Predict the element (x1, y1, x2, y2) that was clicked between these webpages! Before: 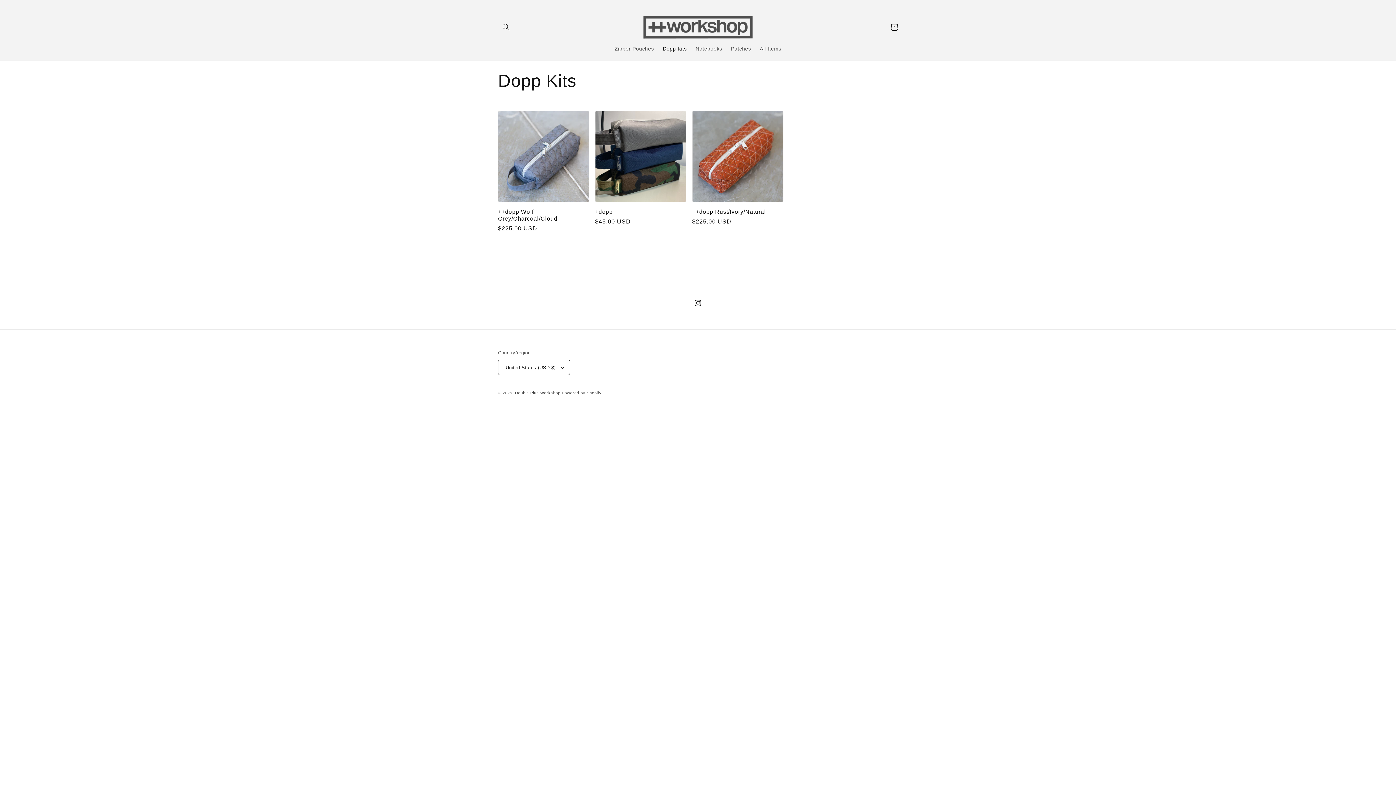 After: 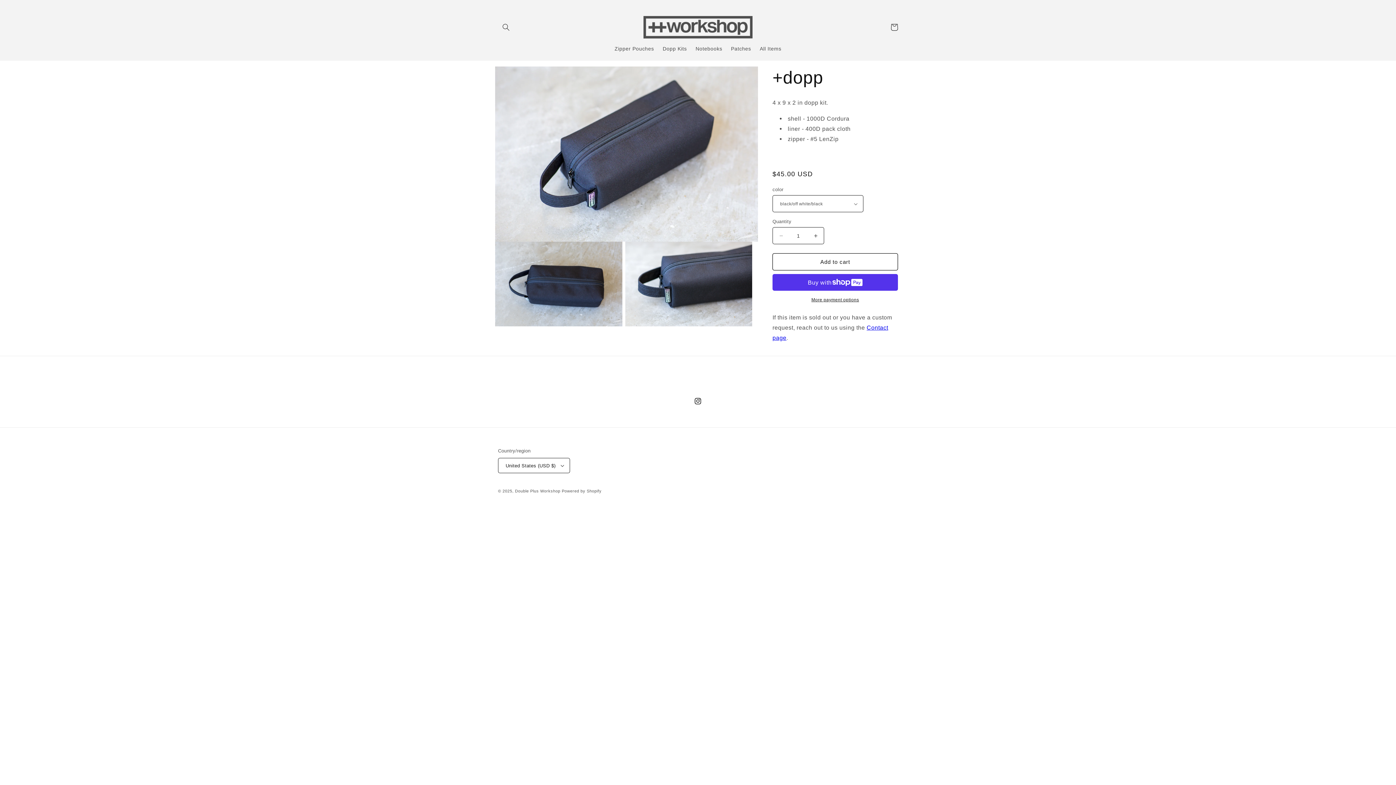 Action: bbox: (595, 208, 686, 215) label: +dopp